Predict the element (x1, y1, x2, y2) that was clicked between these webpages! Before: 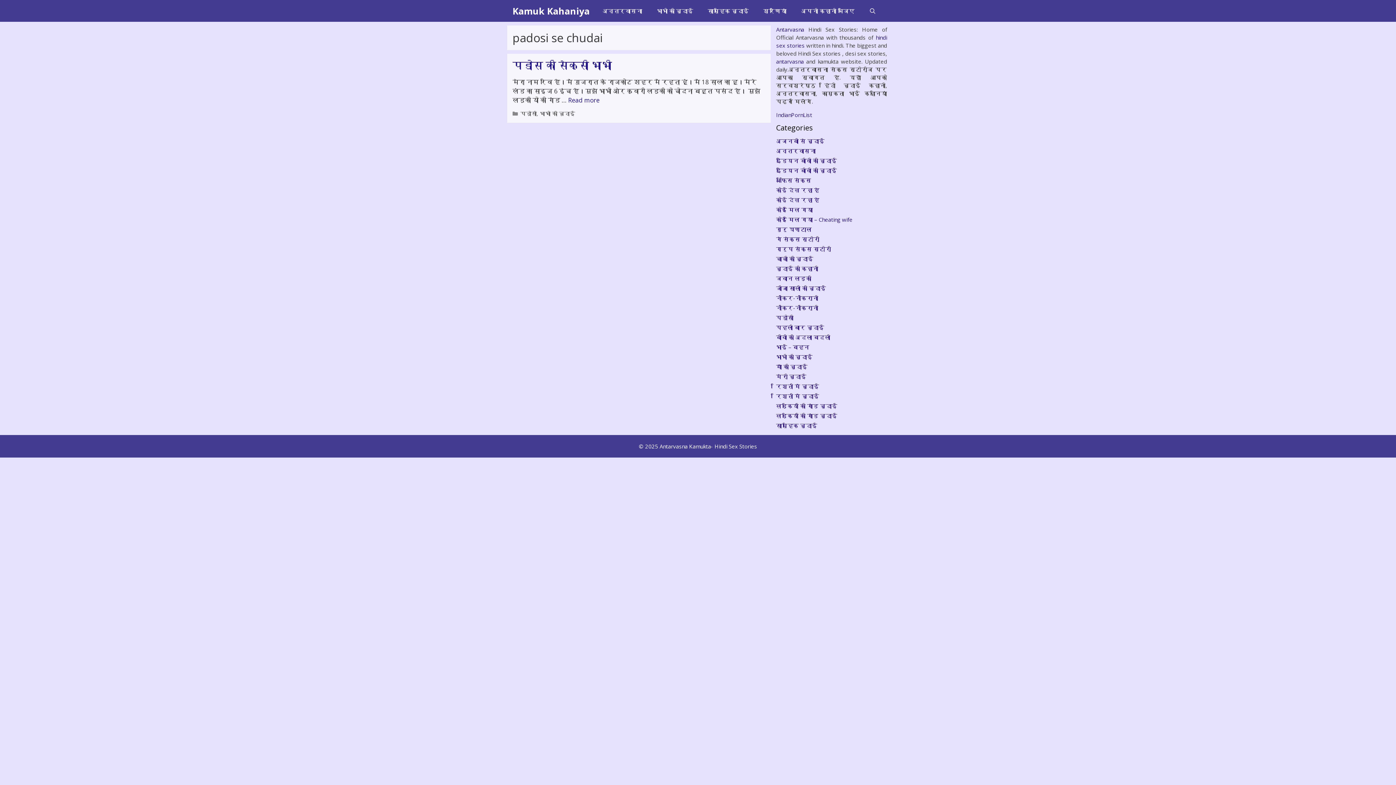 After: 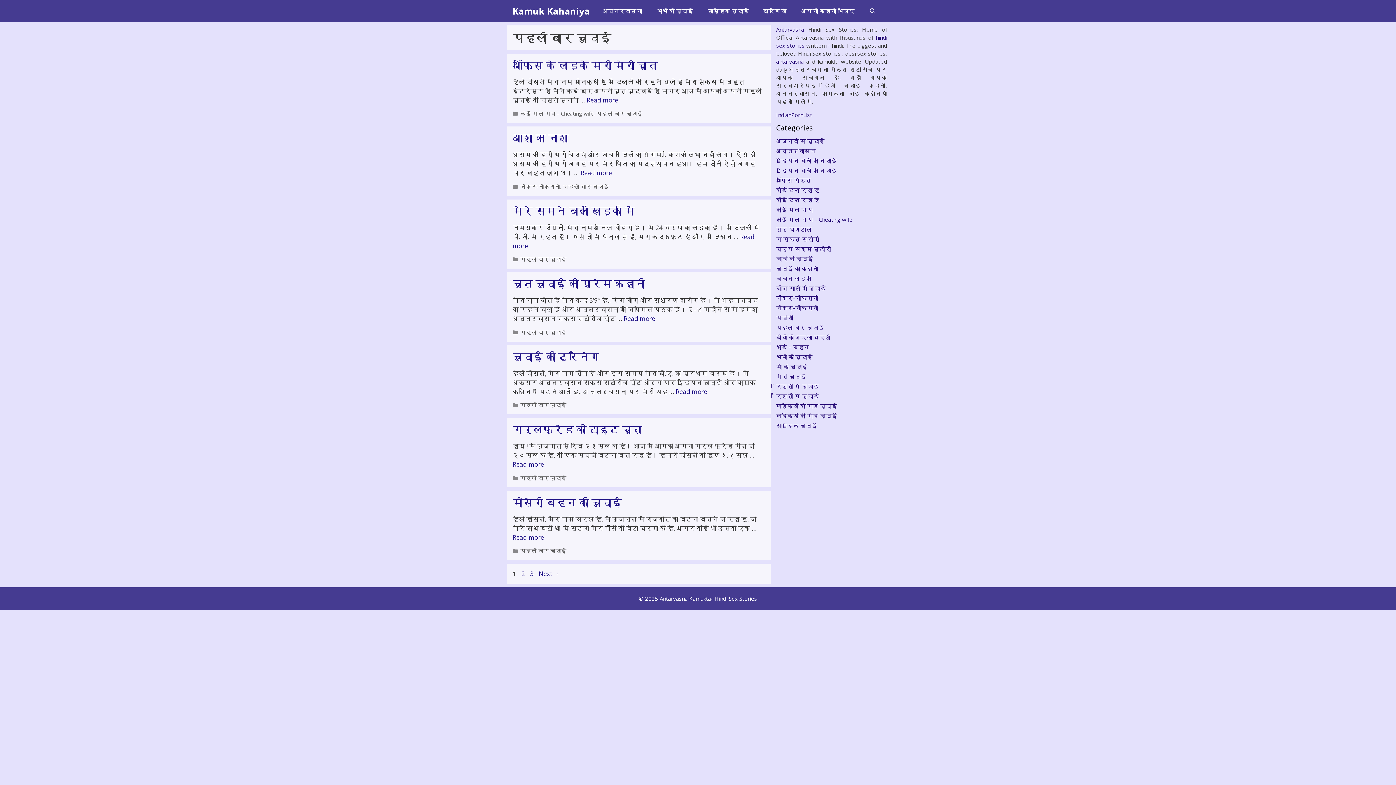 Action: bbox: (776, 324, 824, 331) label: पहली बार चुदाई